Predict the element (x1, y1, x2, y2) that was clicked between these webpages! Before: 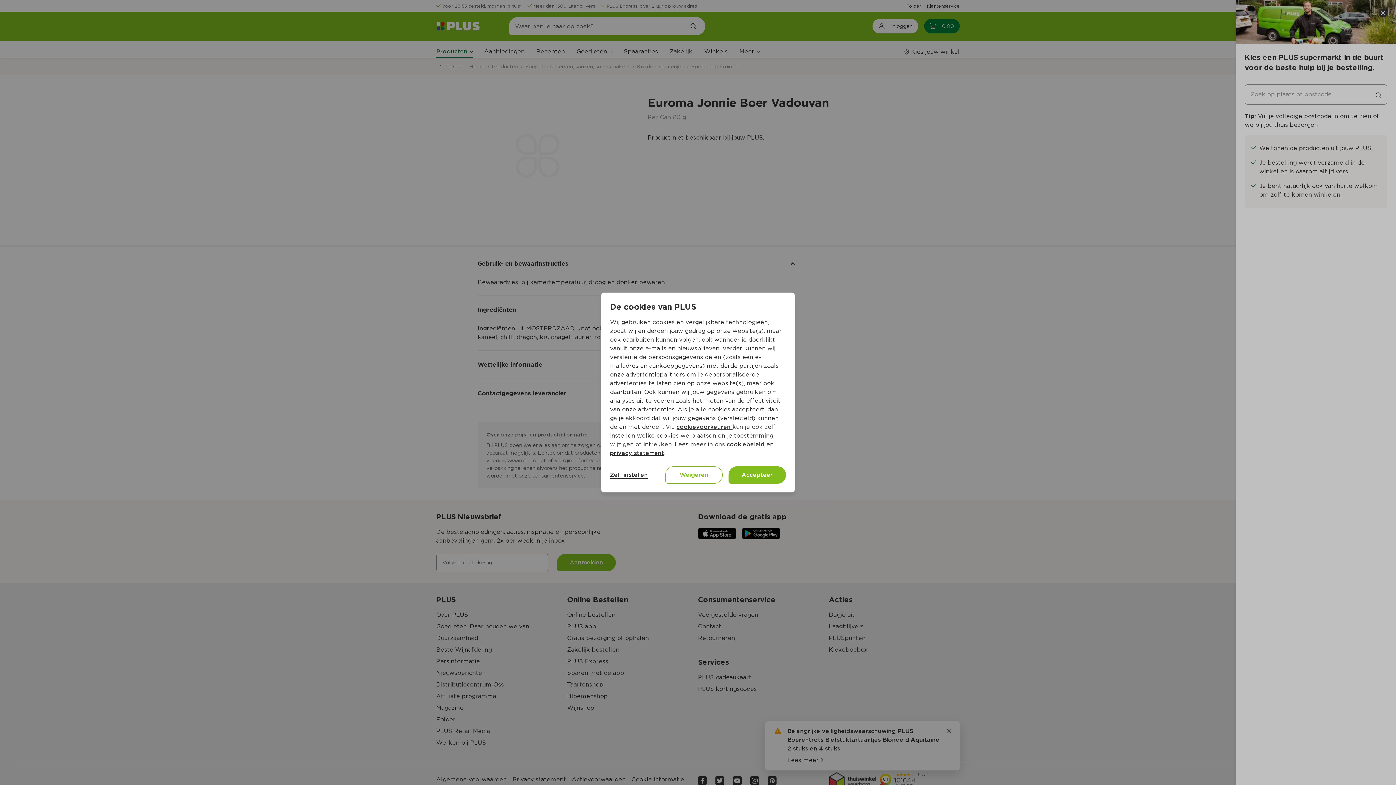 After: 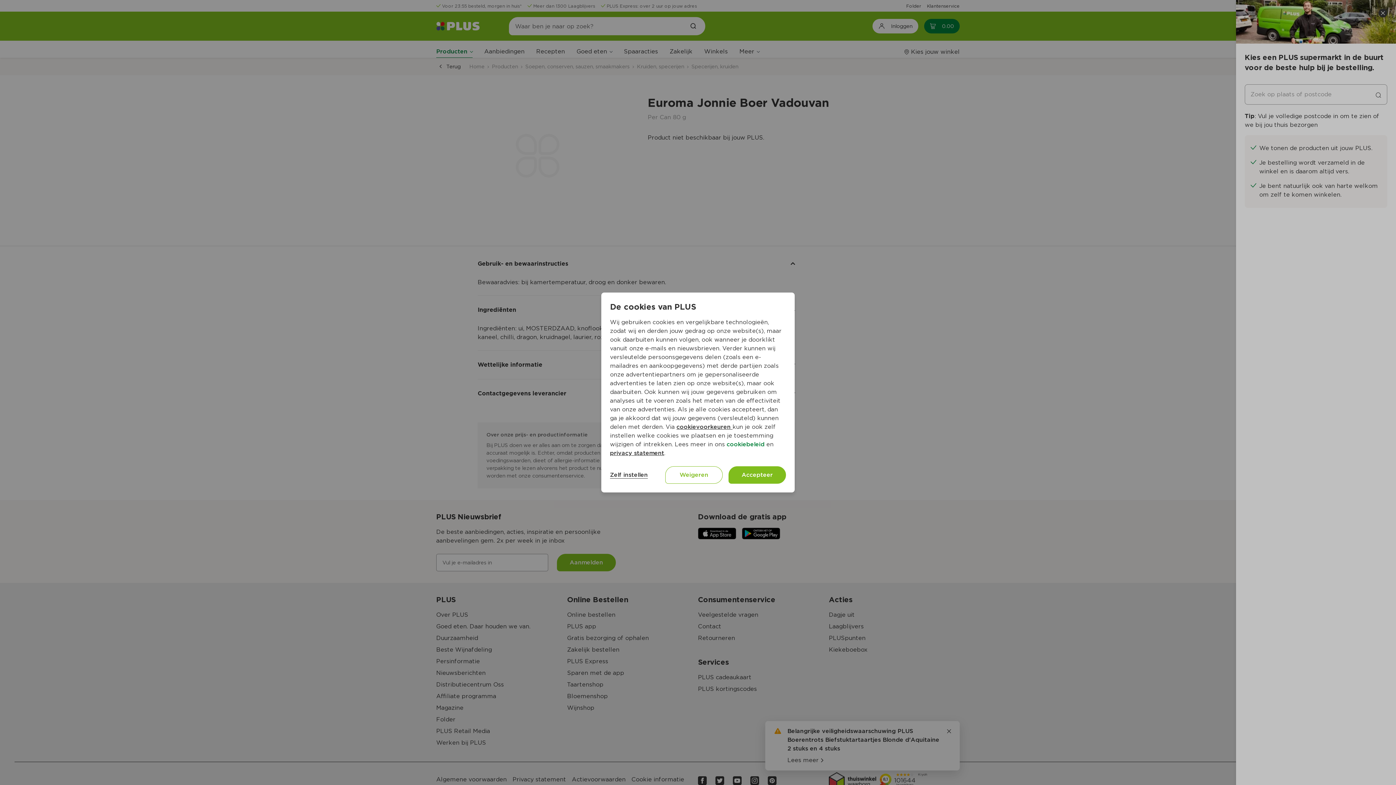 Action: label: cookiebeleid bbox: (726, 441, 764, 448)